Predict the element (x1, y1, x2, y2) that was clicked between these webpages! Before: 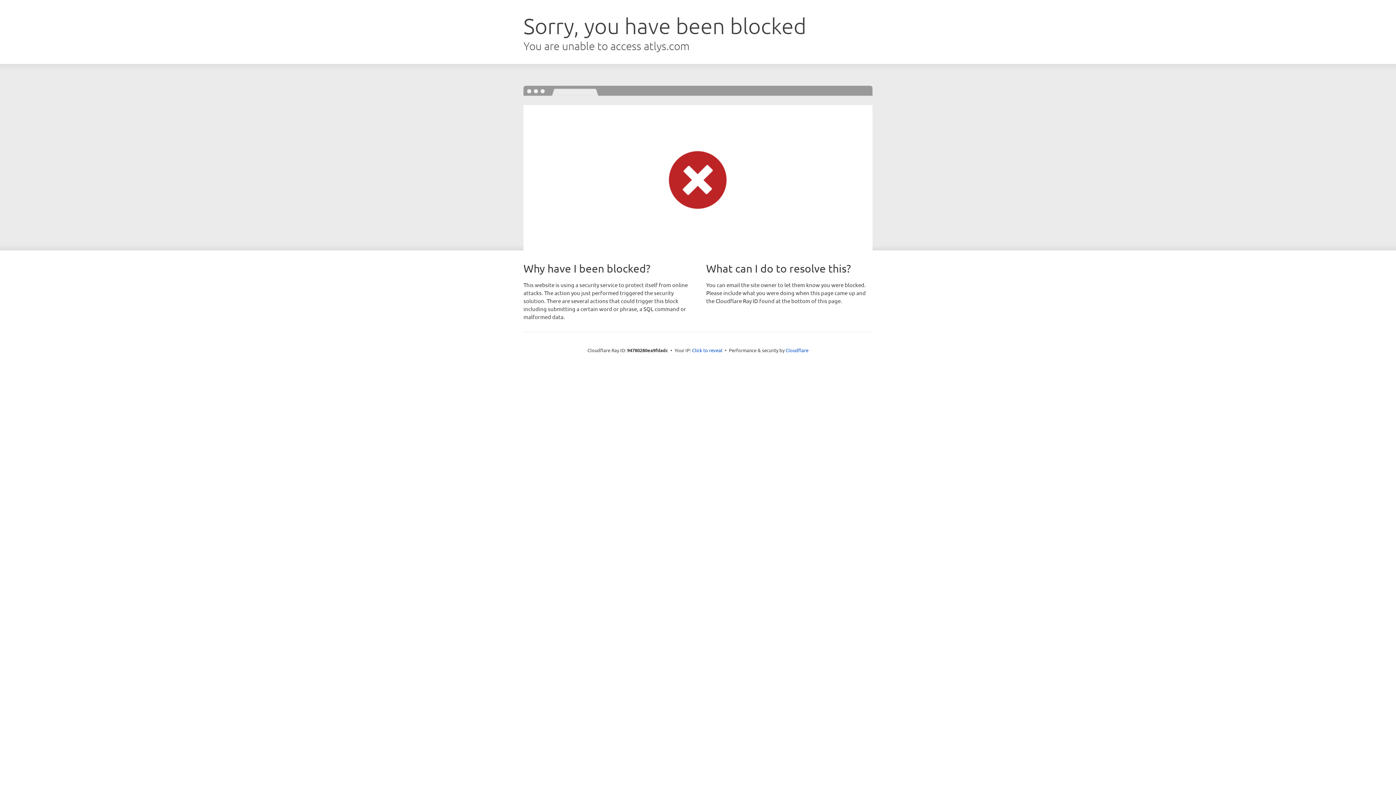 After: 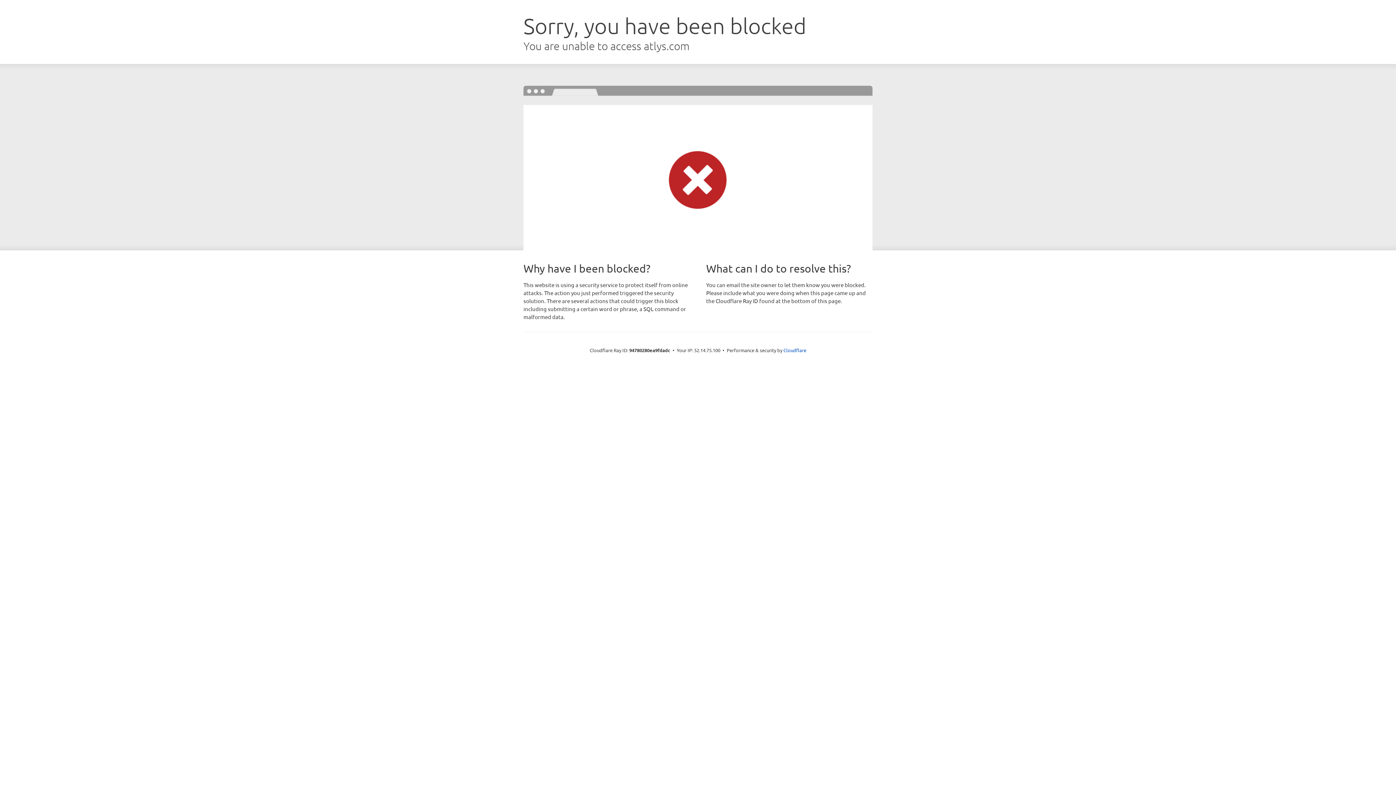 Action: label: Click to reveal bbox: (692, 346, 722, 353)